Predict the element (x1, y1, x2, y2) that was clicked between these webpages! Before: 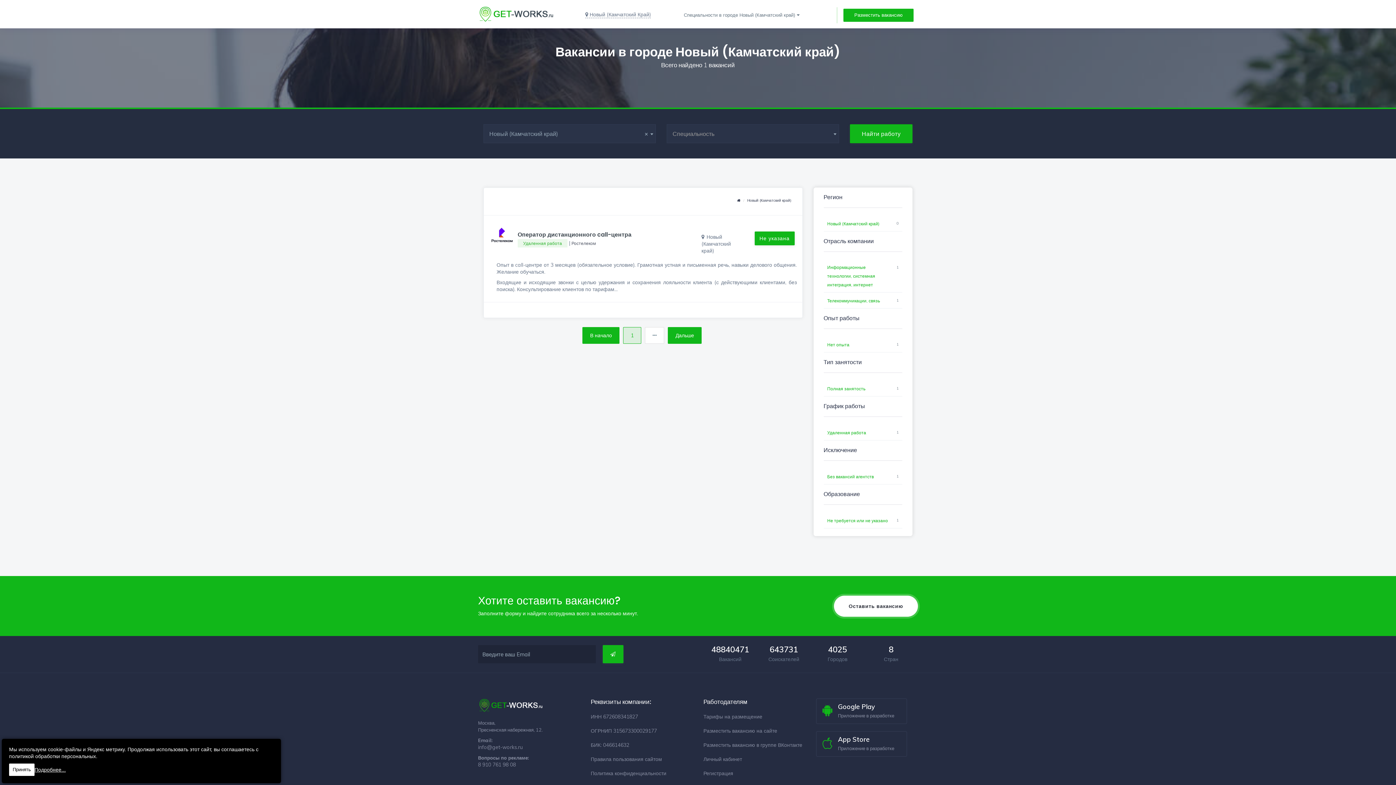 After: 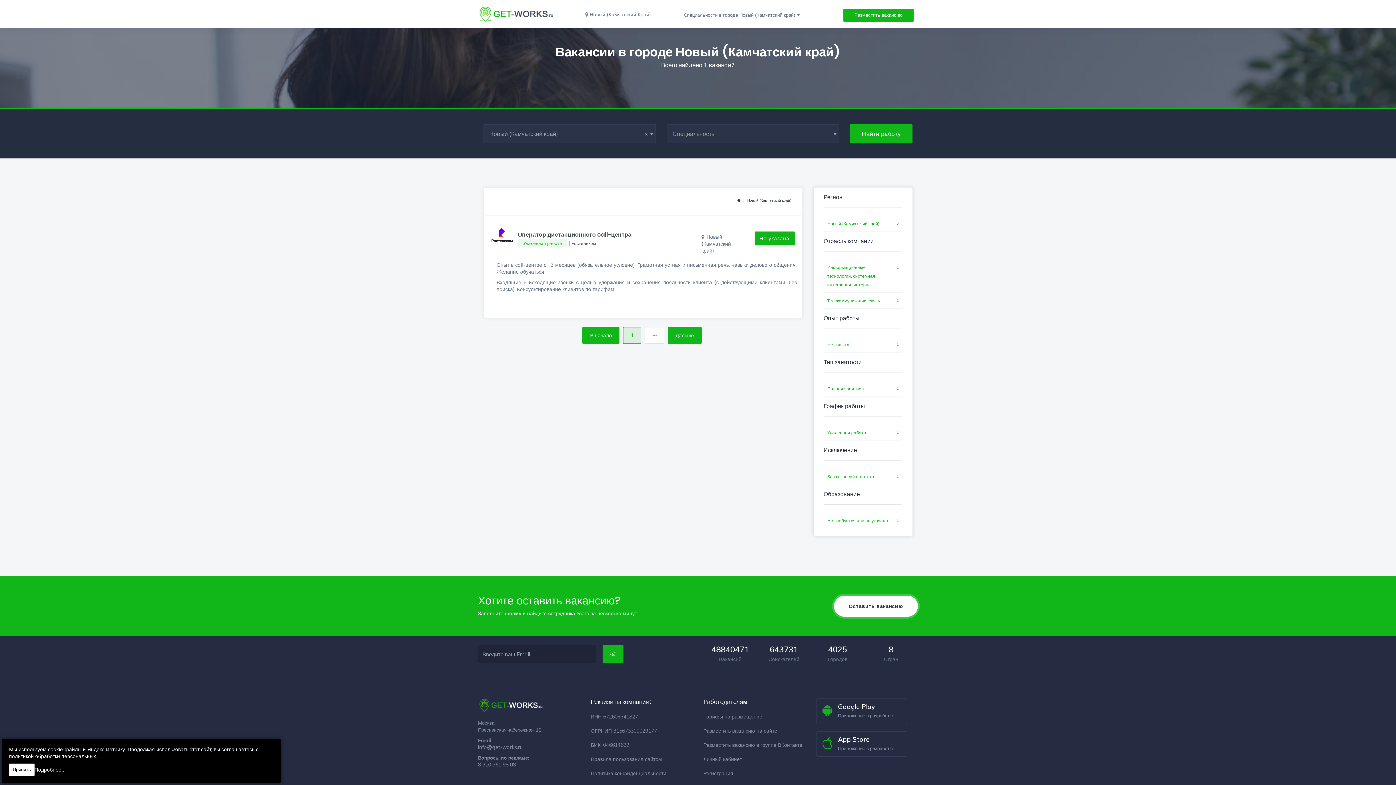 Action: bbox: (850, 124, 912, 143) label: Найти работу